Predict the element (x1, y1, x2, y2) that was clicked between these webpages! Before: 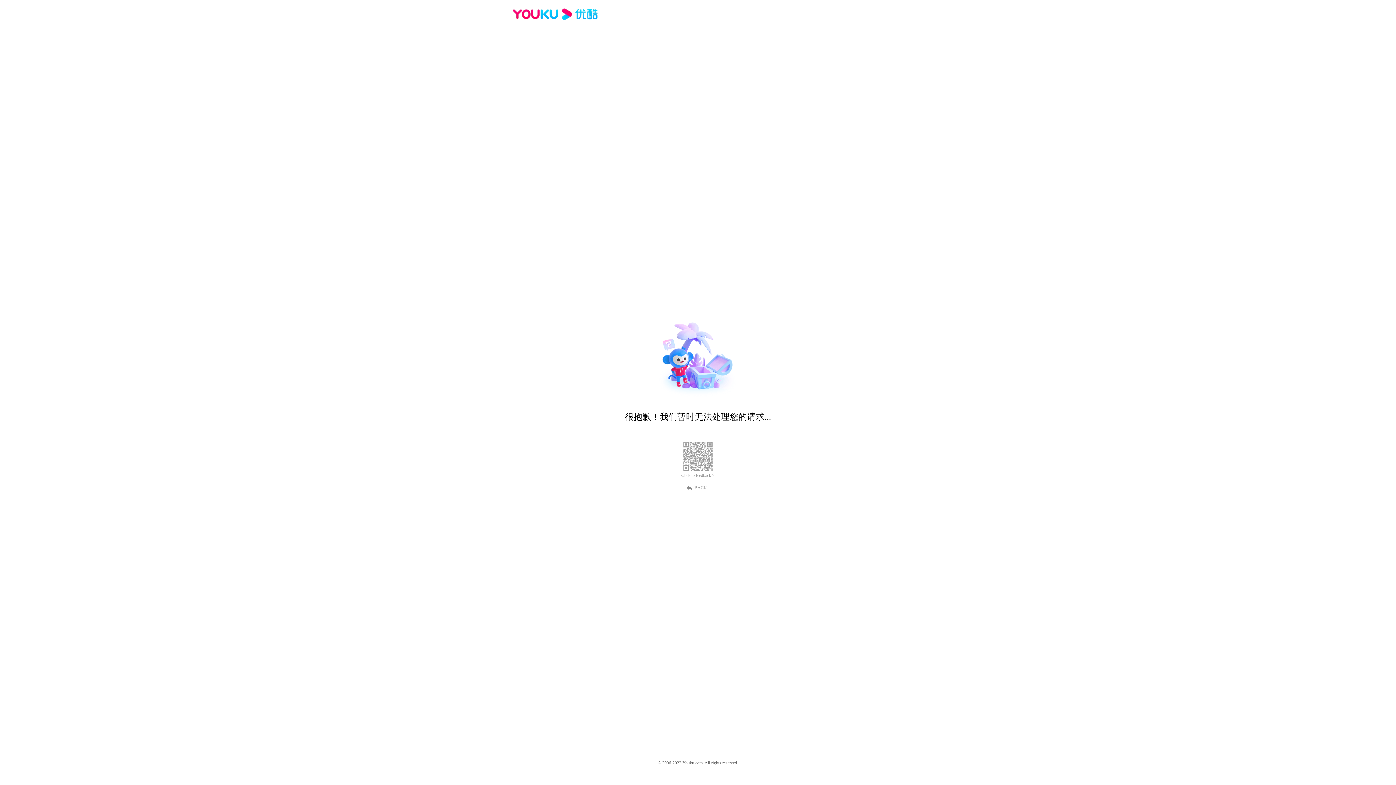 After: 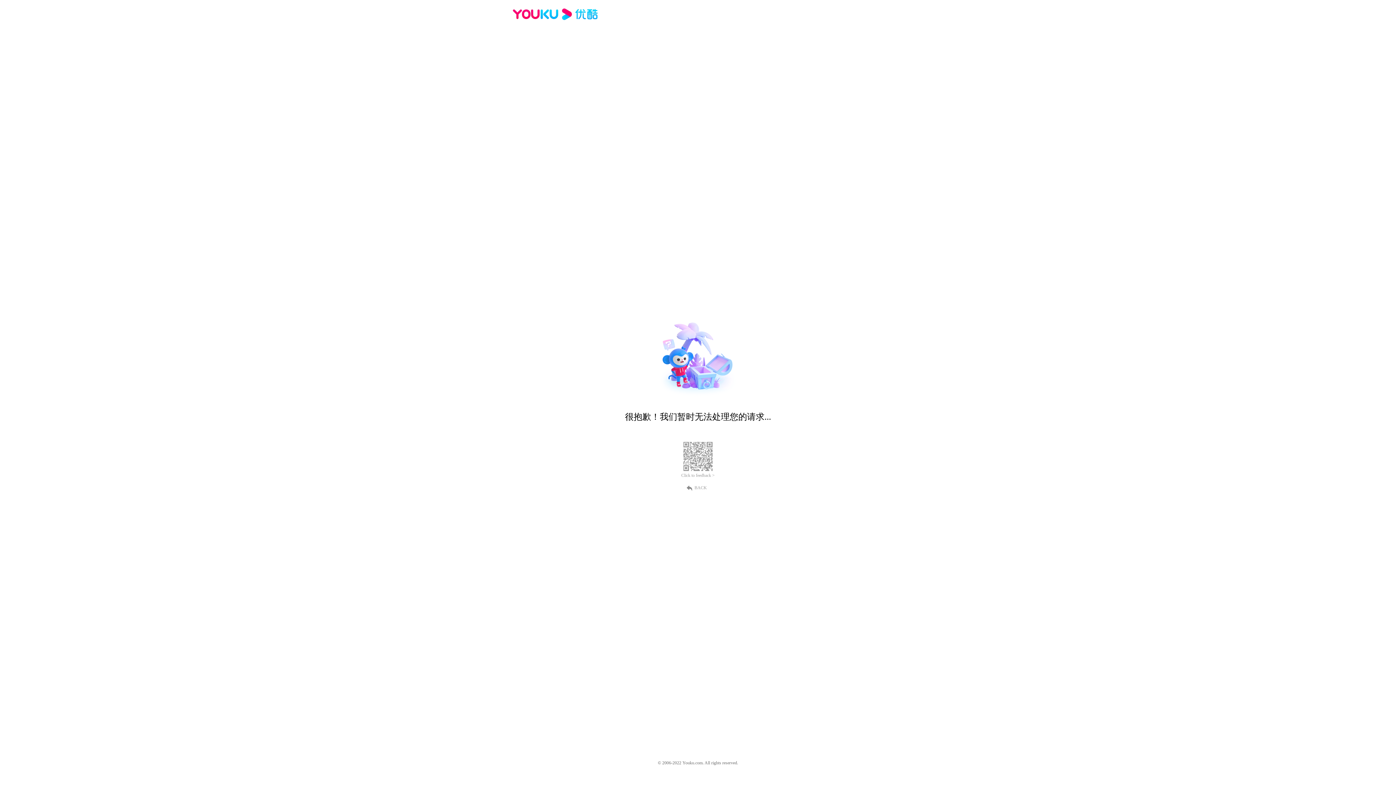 Action: label: Click to feedback > bbox: (681, 473, 714, 478)